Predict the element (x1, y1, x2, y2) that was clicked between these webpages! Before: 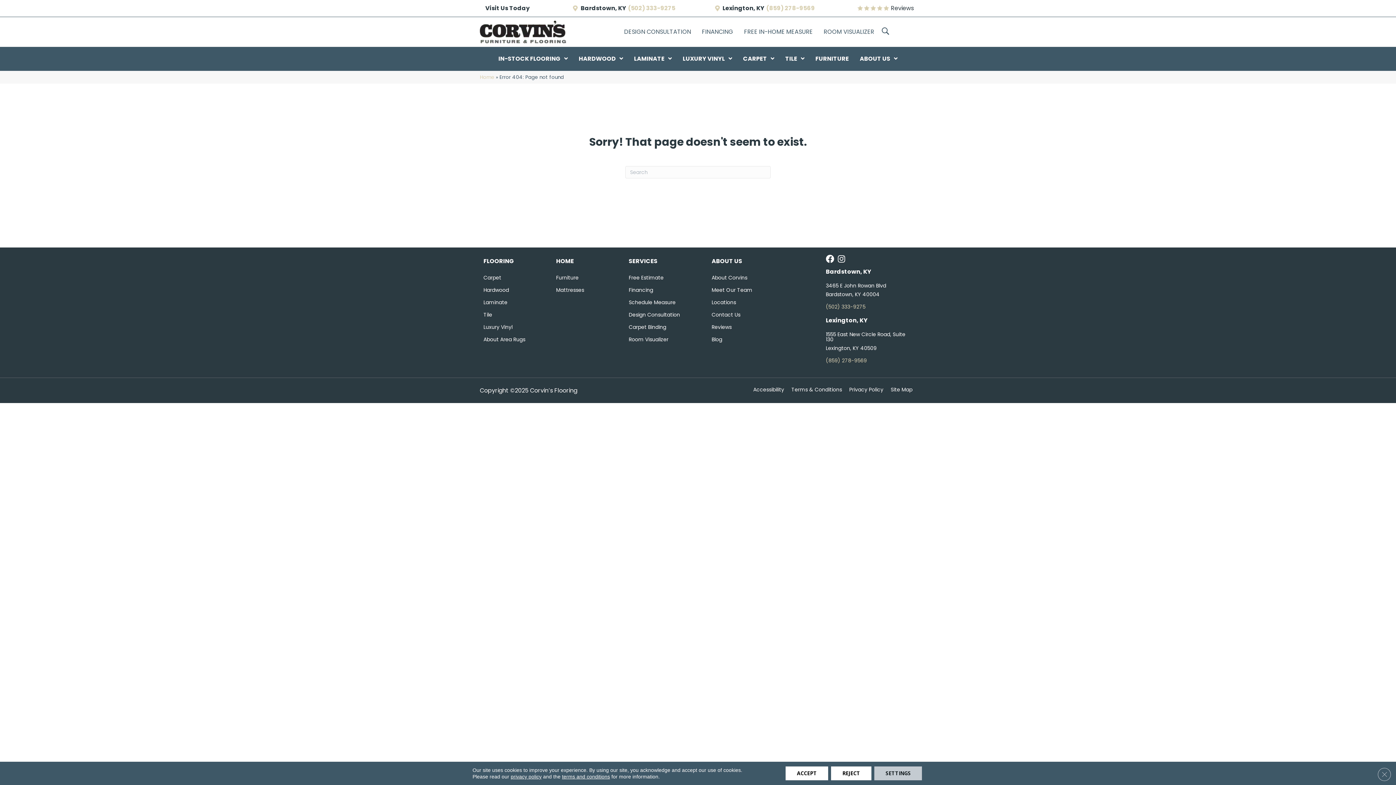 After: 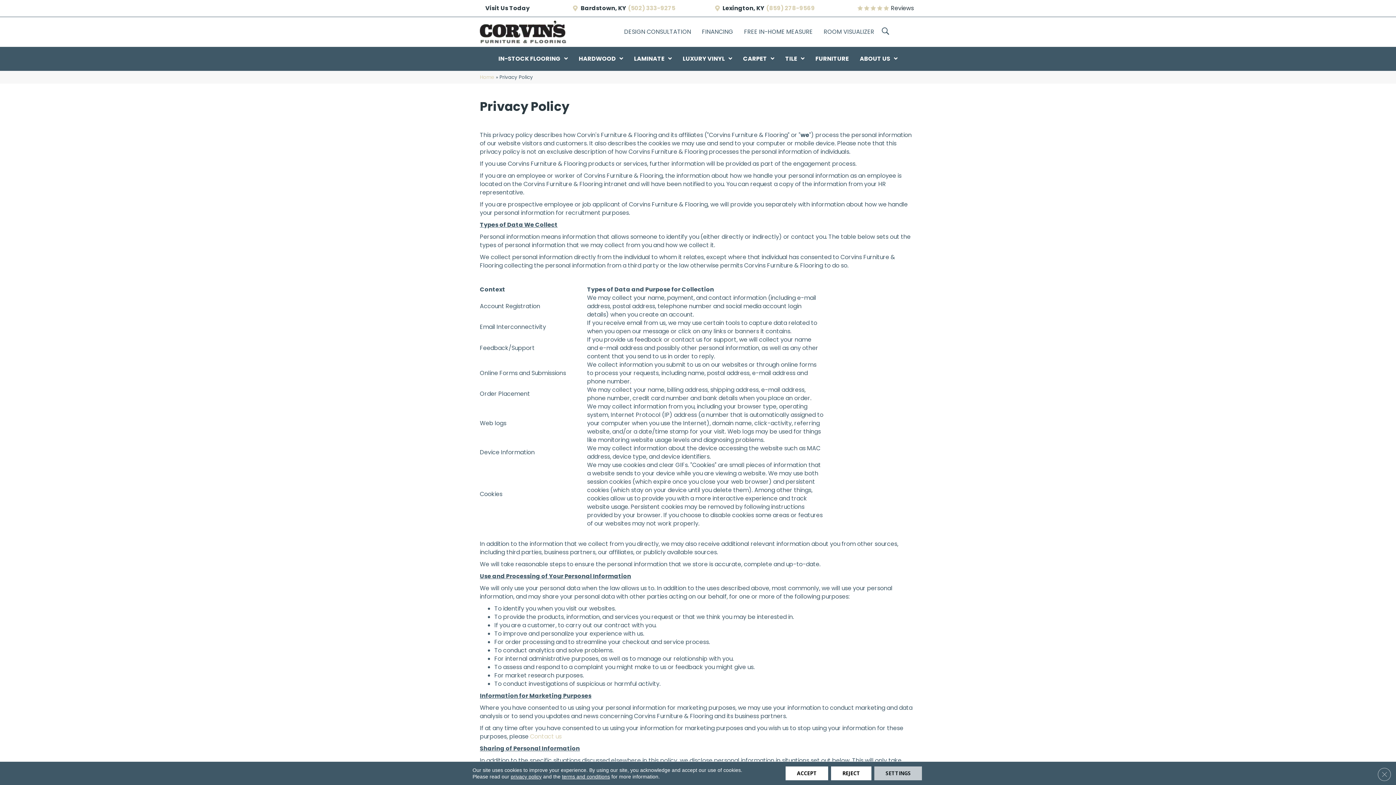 Action: label: Privacy Policy bbox: (845, 387, 887, 396)